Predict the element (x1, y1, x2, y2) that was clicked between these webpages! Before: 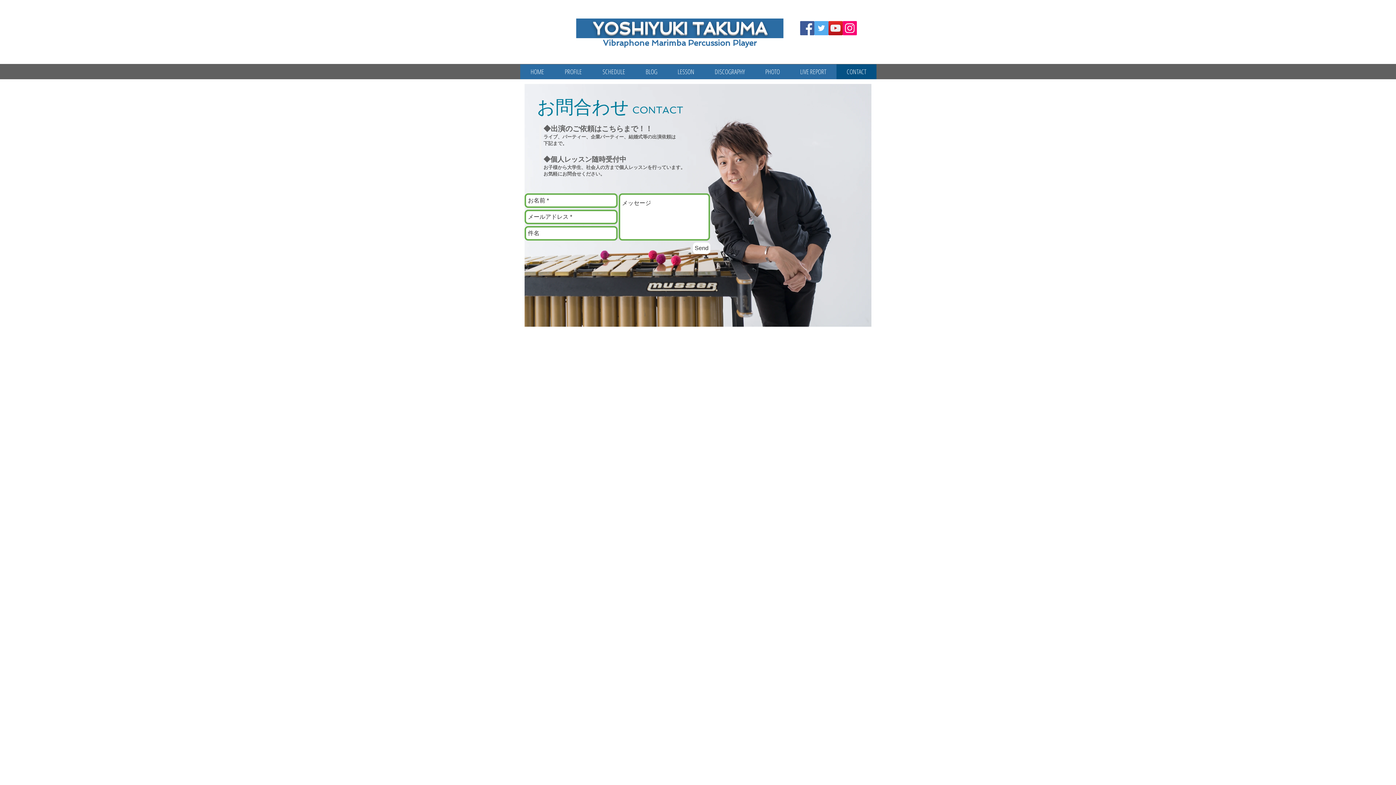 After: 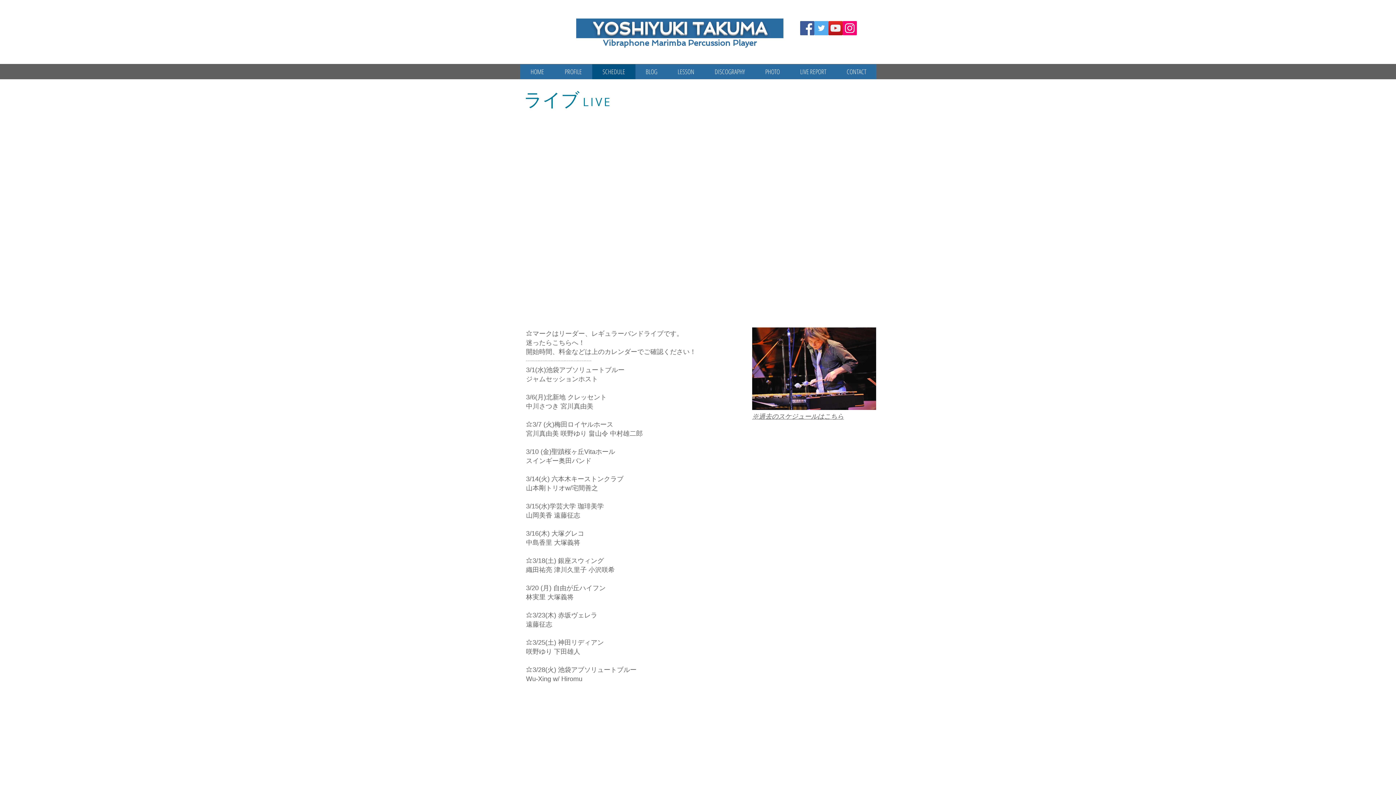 Action: bbox: (592, 64, 635, 79) label: SCHEDULE